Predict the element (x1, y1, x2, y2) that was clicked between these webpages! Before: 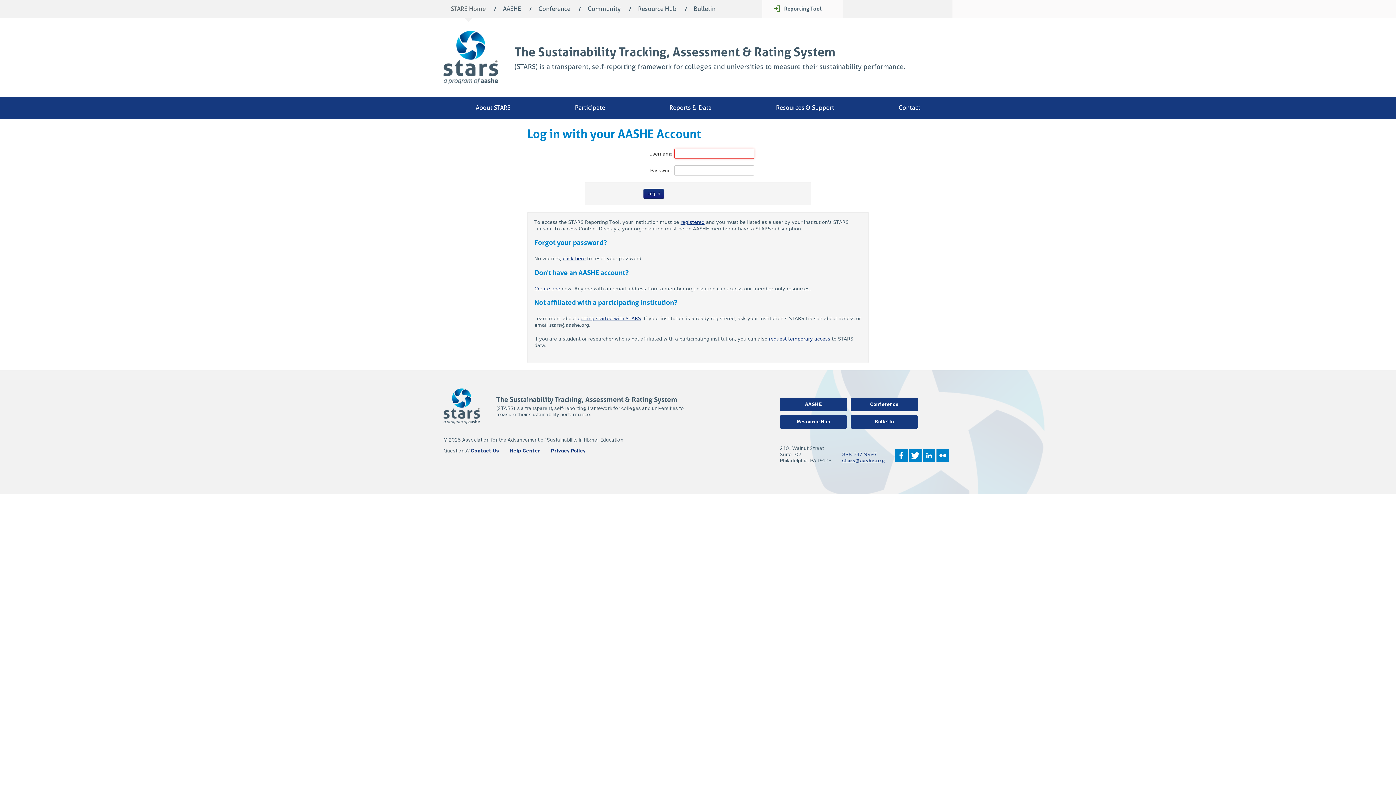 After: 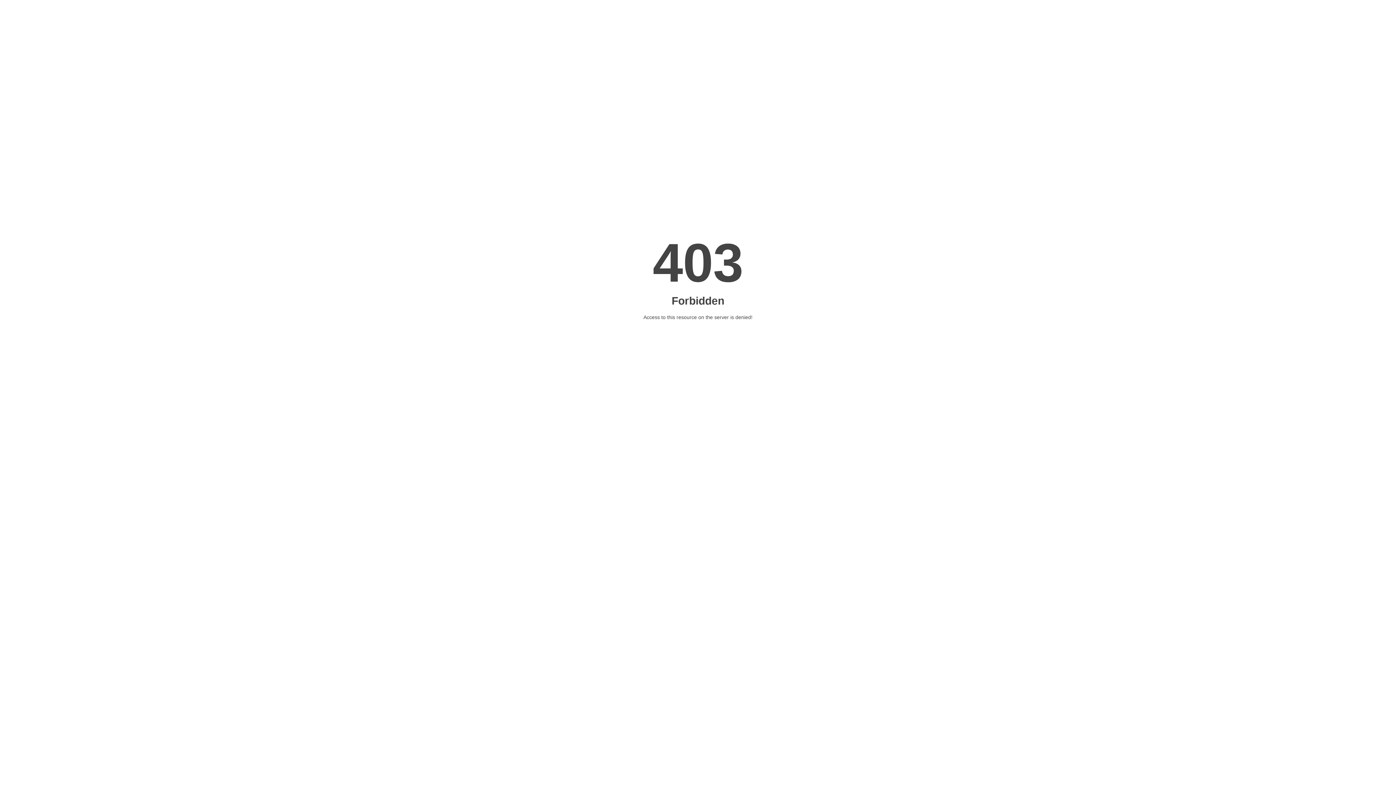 Action: label: Contact bbox: (886, 96, 933, 118)